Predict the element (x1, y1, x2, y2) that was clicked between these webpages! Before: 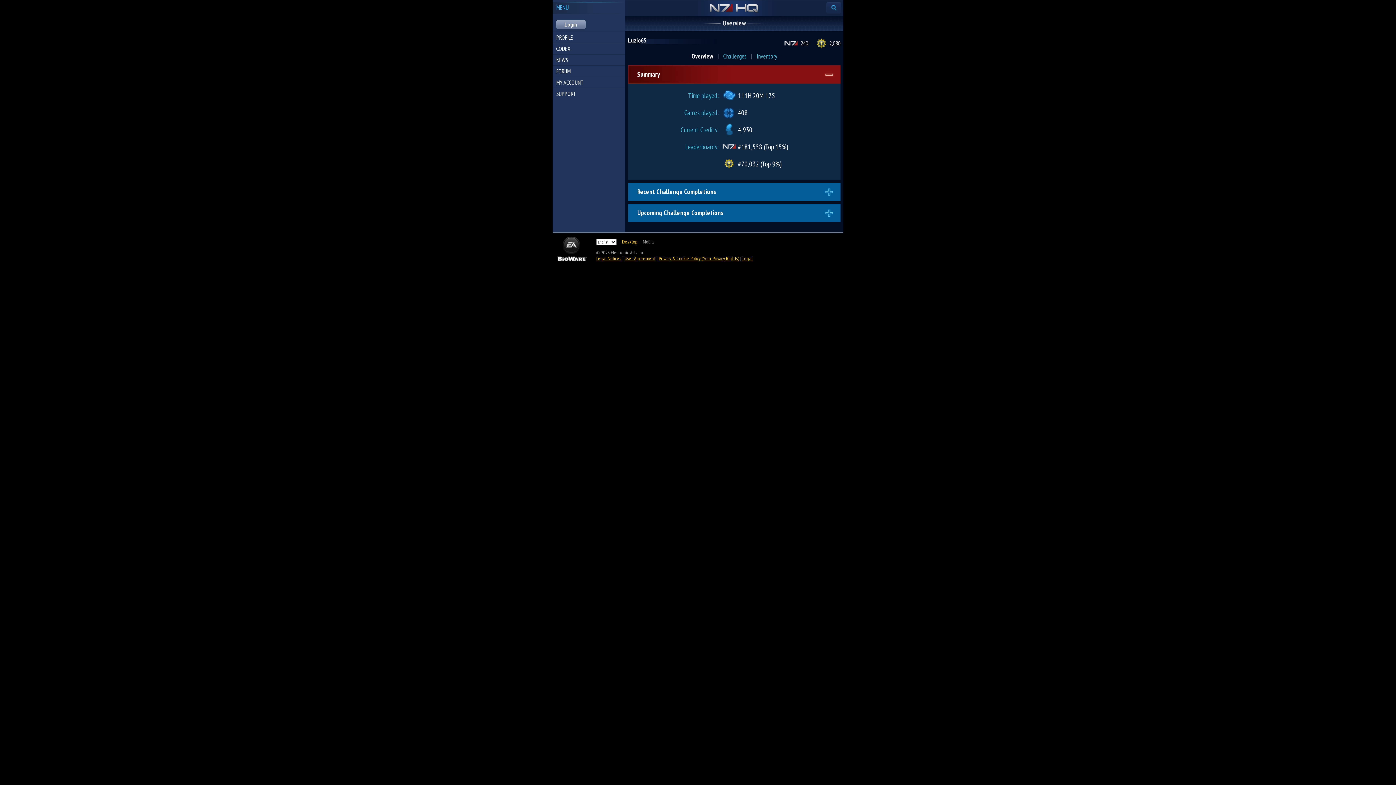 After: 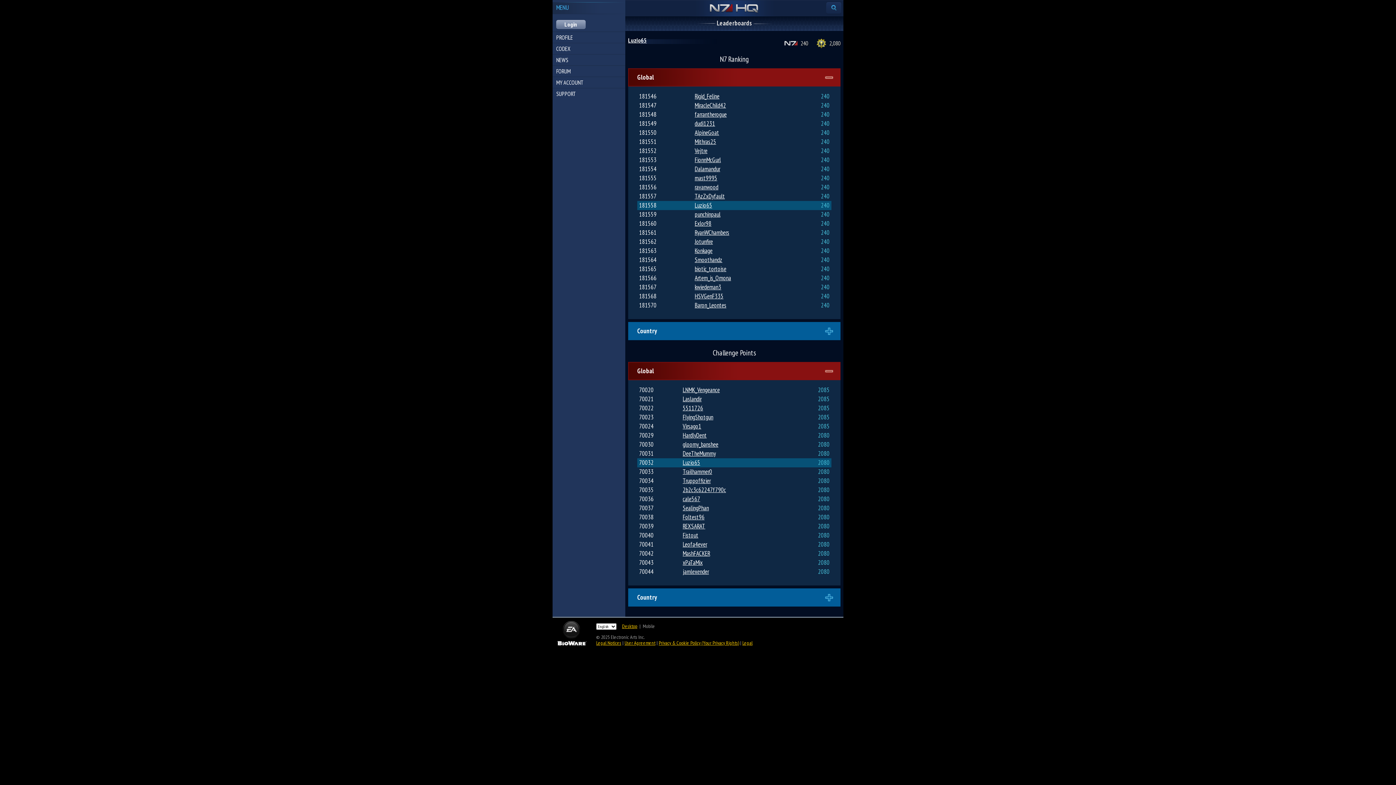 Action: label: 2,080 bbox: (814, 37, 840, 49)